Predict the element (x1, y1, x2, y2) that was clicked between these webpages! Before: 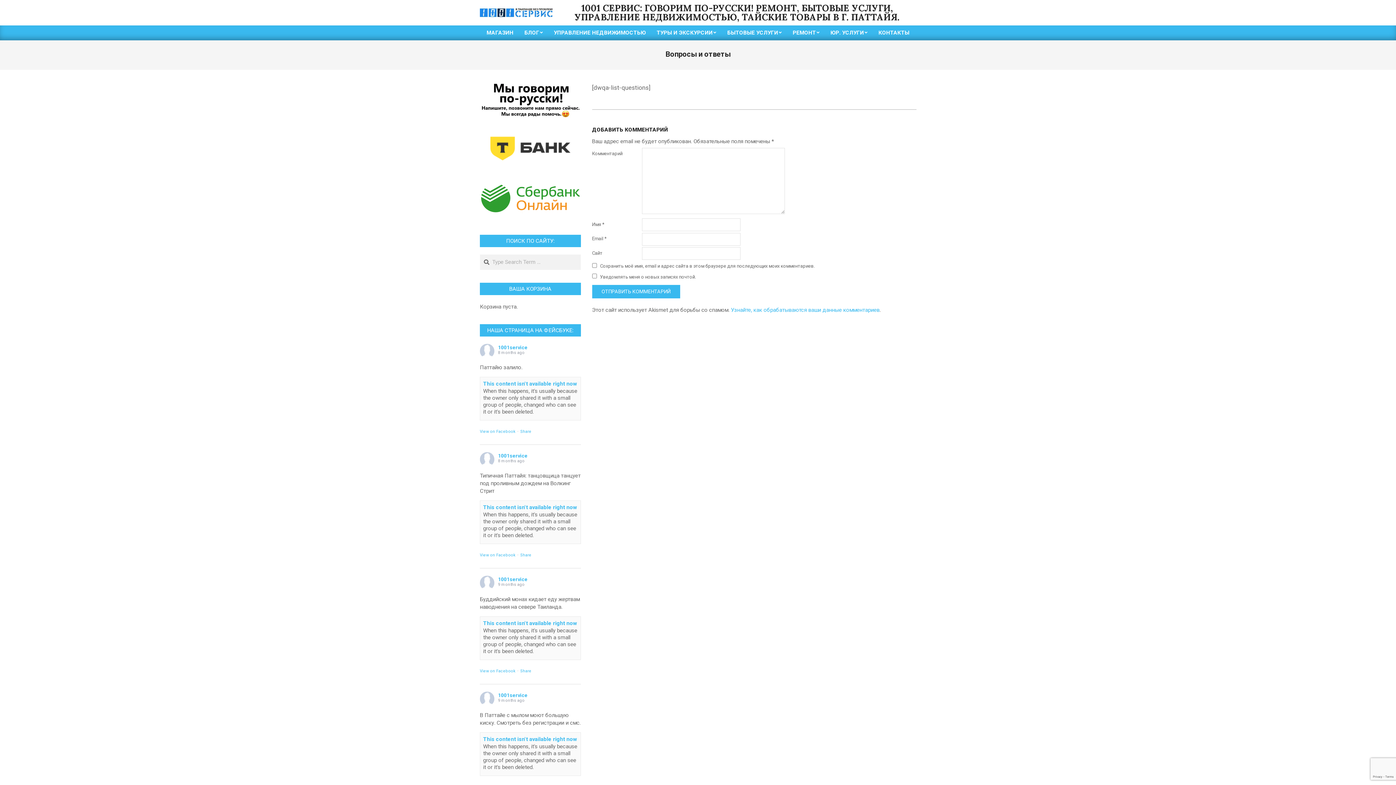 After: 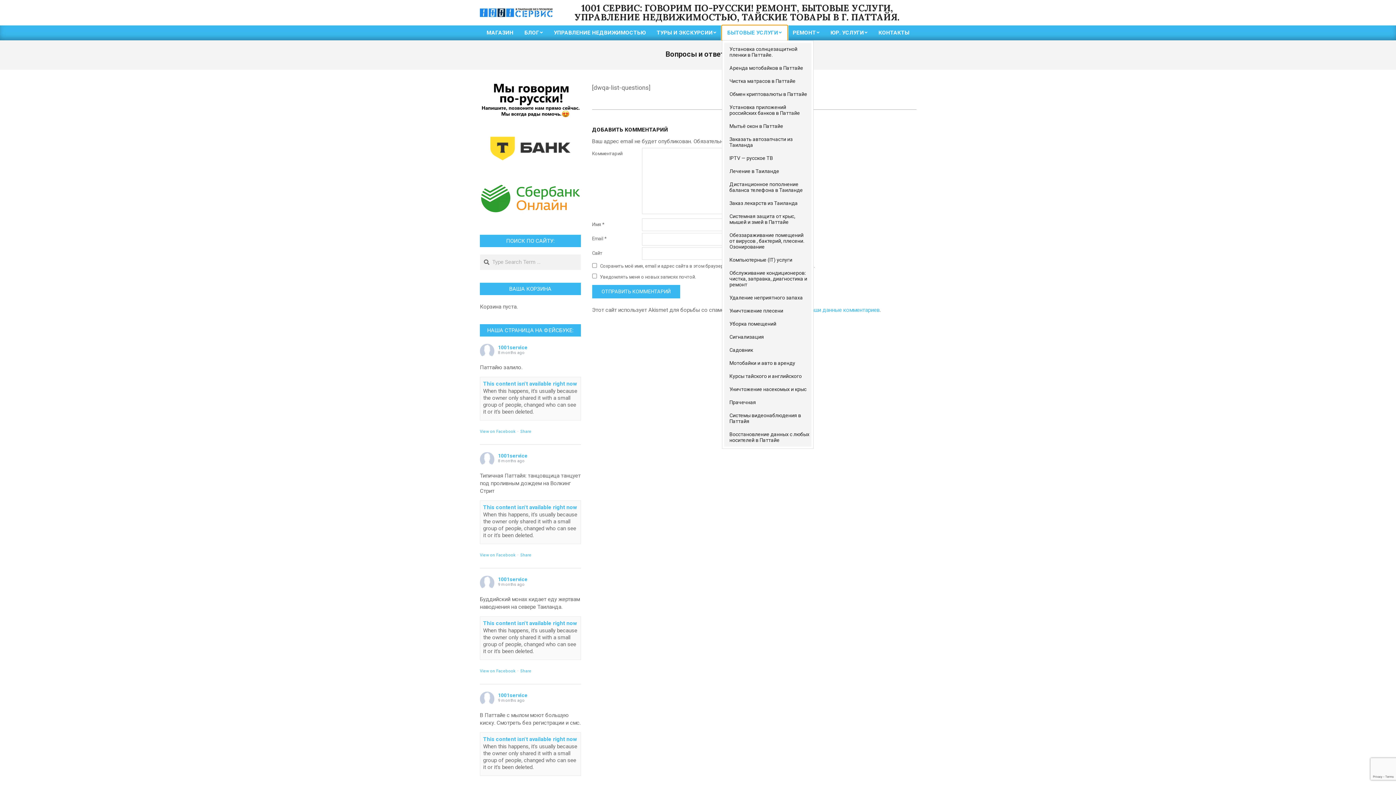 Action: label: БЫТОВЫЕ УСЛУГИ bbox: (722, 25, 787, 40)